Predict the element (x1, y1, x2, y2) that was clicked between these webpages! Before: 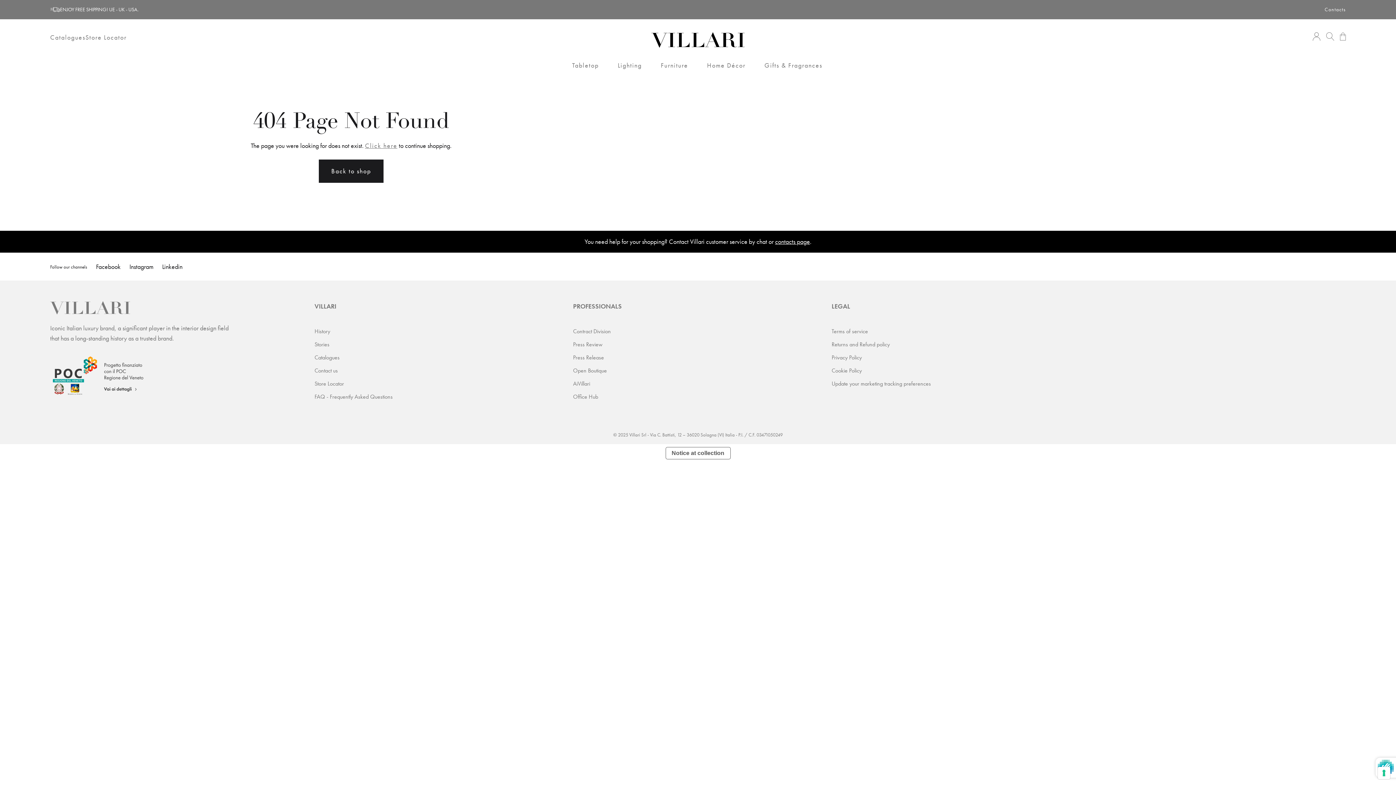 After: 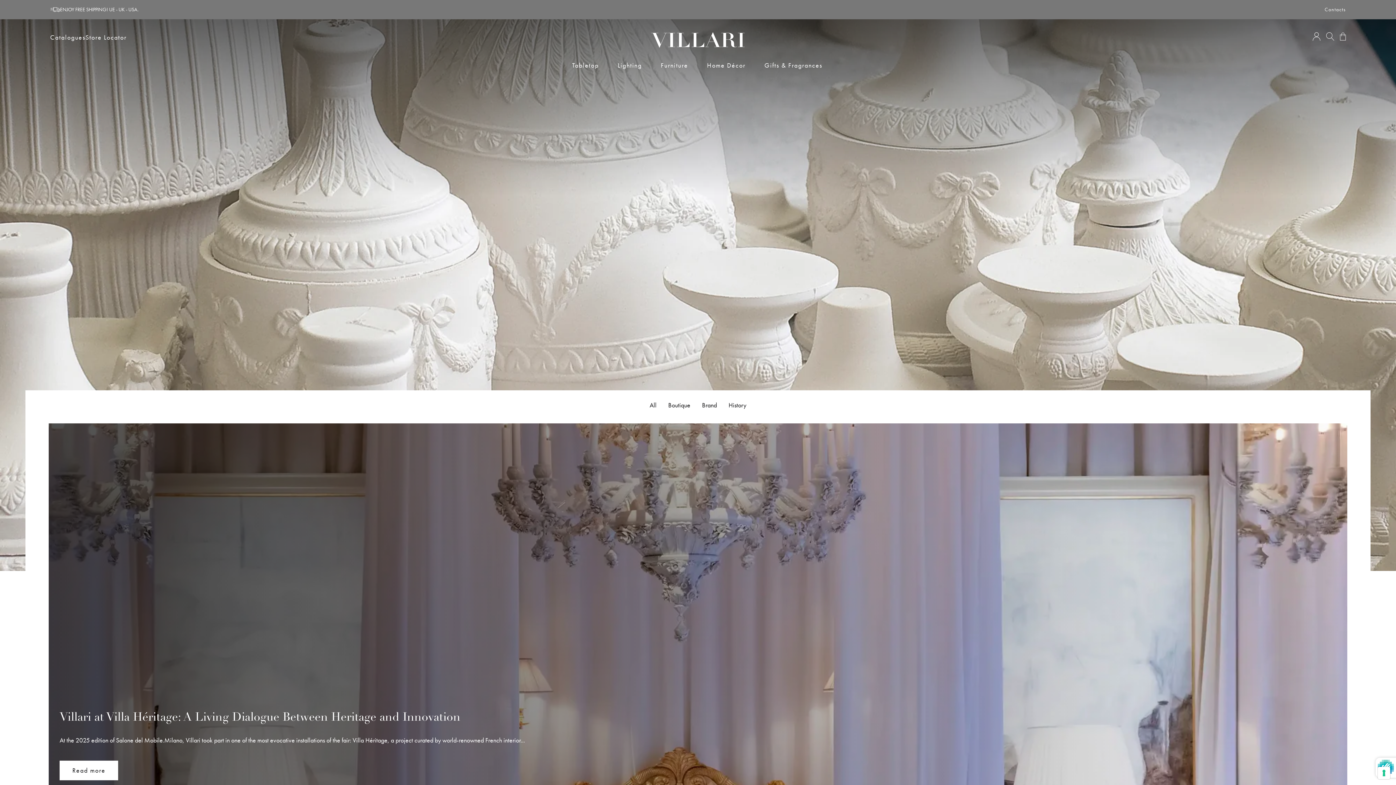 Action: bbox: (314, 340, 329, 348) label: Stories